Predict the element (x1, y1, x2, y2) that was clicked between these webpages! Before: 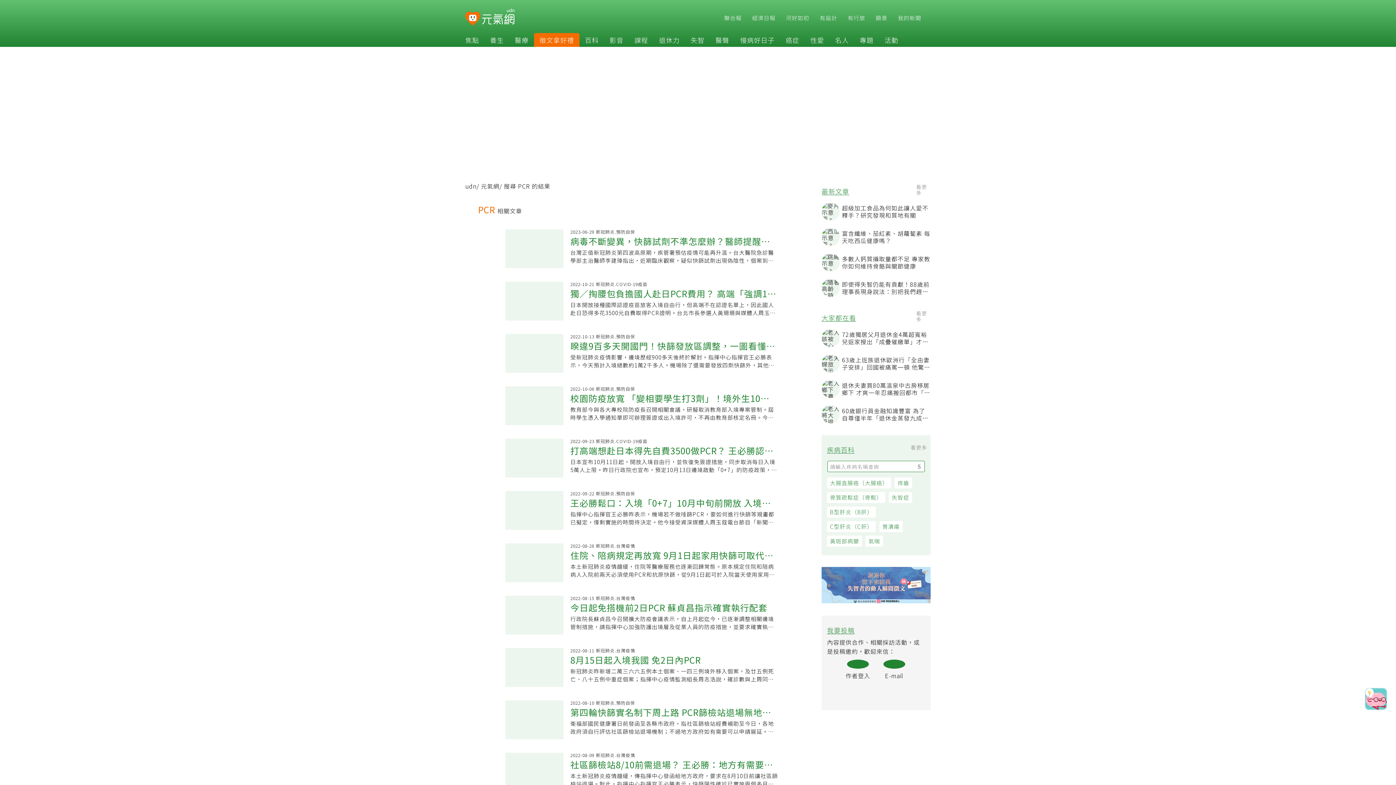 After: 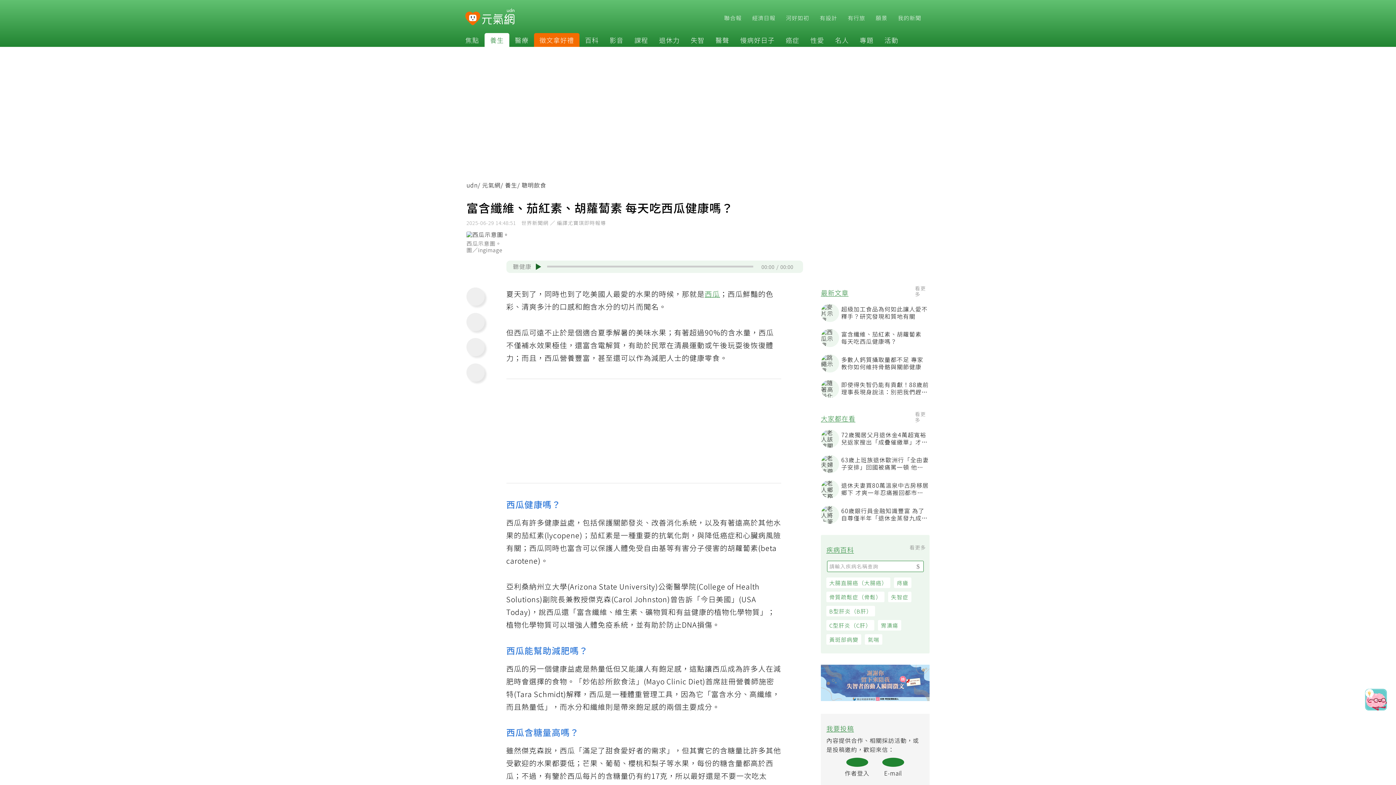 Action: label: 富含纖維、茄紅素、胡蘿蔔素 每天吃西瓜健康嗎？ bbox: (821, 228, 930, 246)